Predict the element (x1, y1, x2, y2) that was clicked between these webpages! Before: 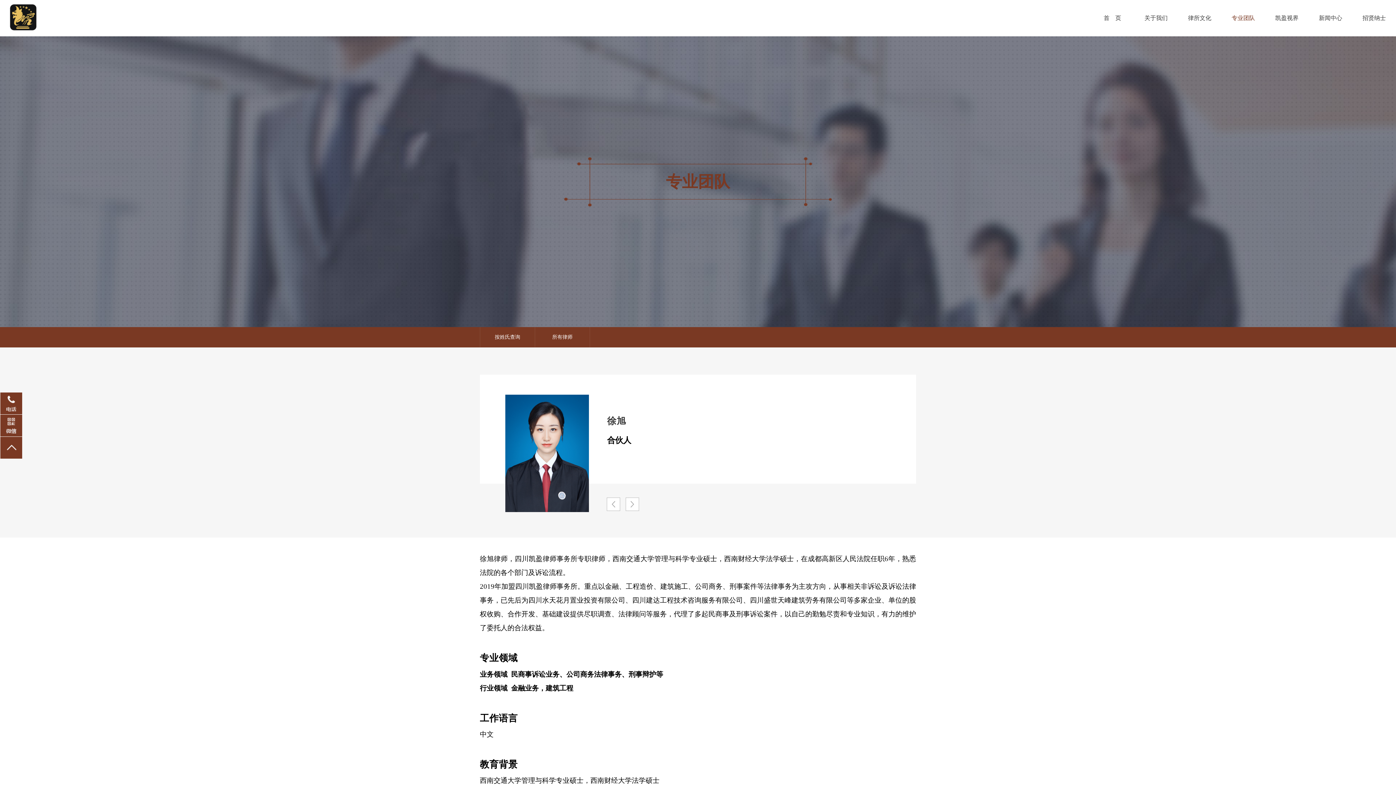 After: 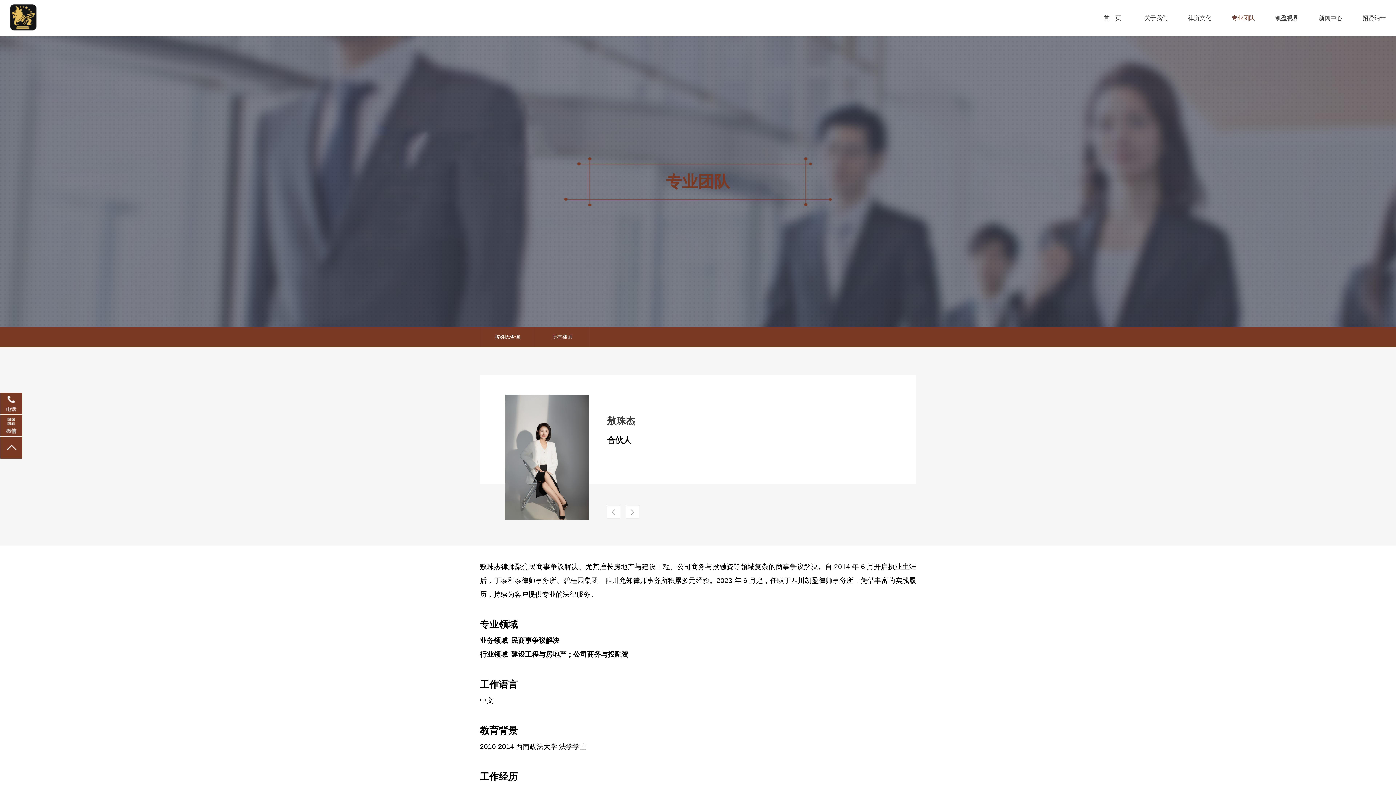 Action: bbox: (606, 497, 620, 511)